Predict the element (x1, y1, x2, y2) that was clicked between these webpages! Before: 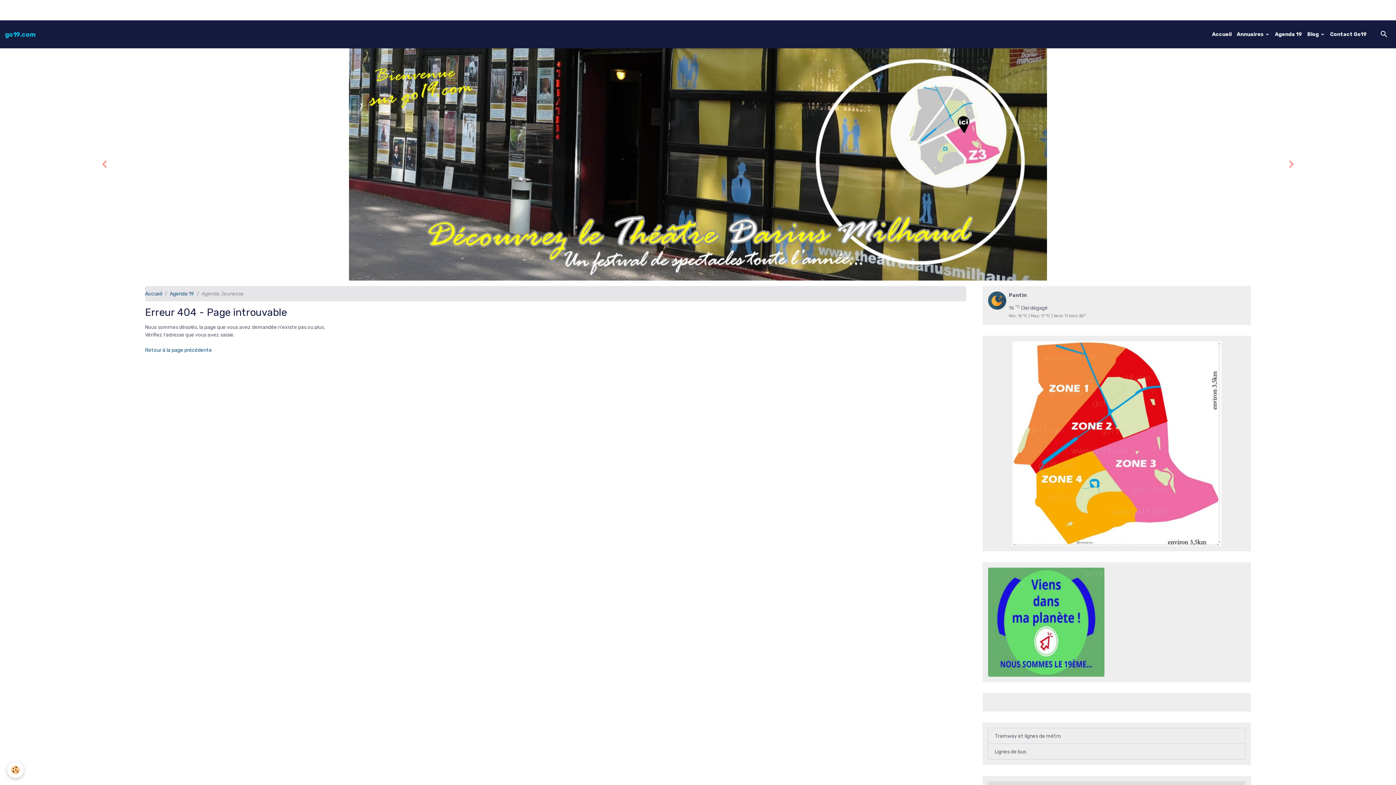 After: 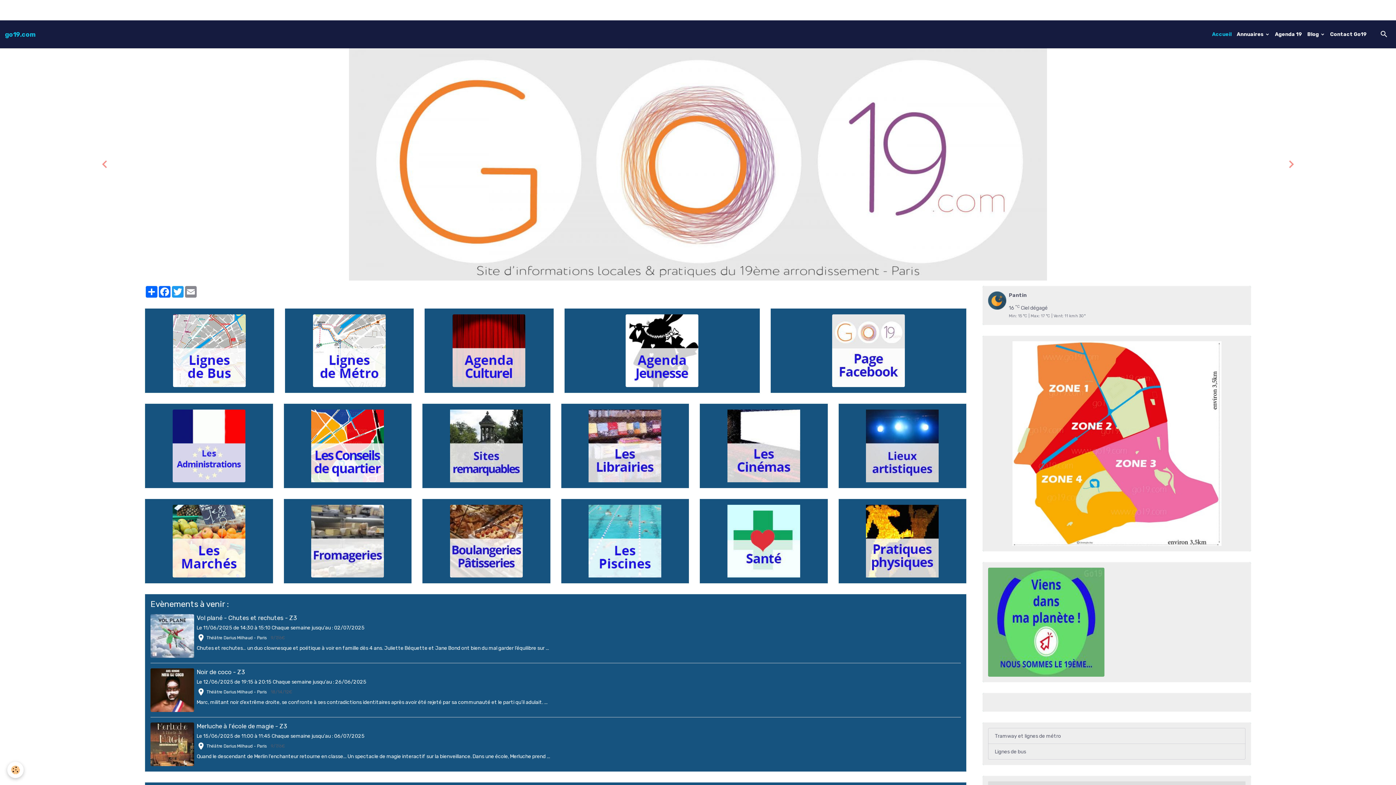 Action: label: Accueil bbox: (1209, 28, 1234, 40)